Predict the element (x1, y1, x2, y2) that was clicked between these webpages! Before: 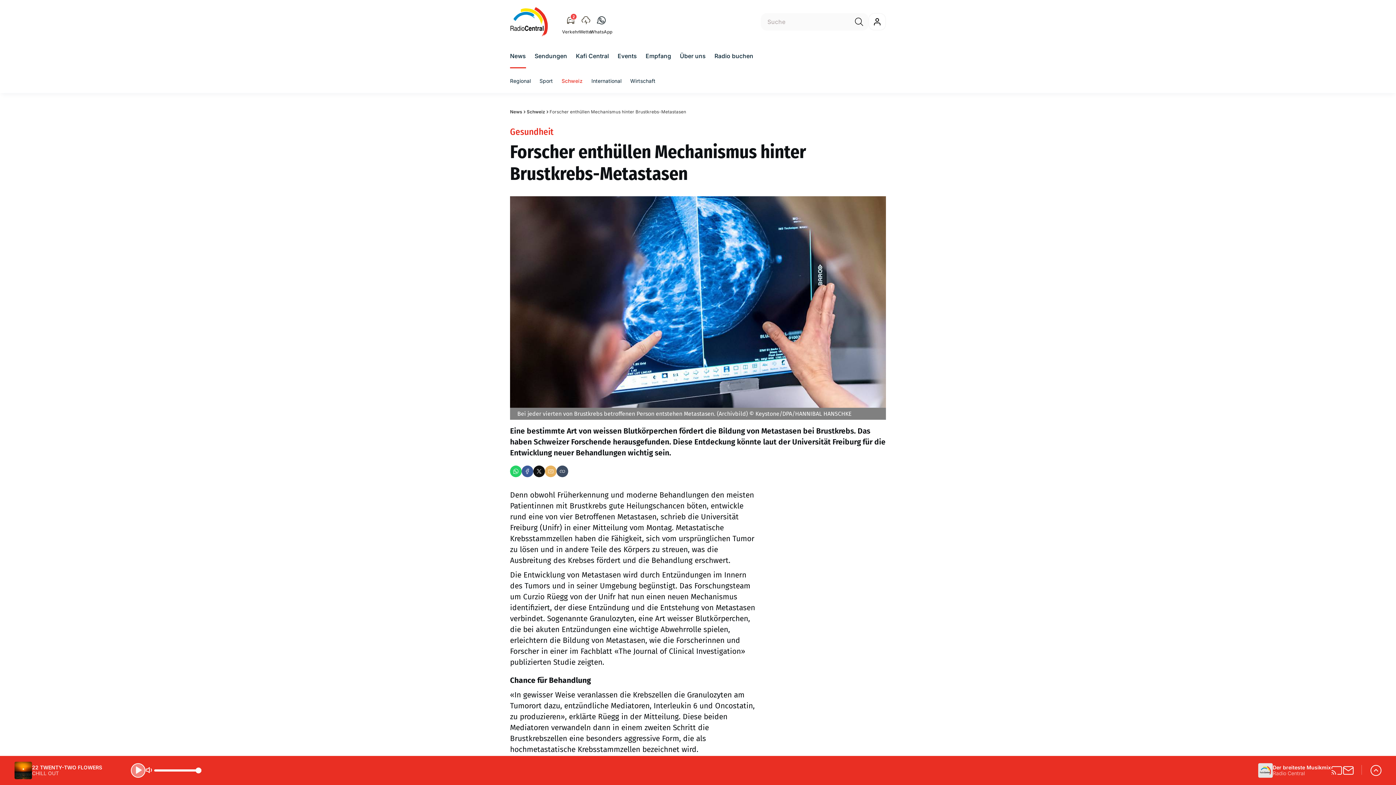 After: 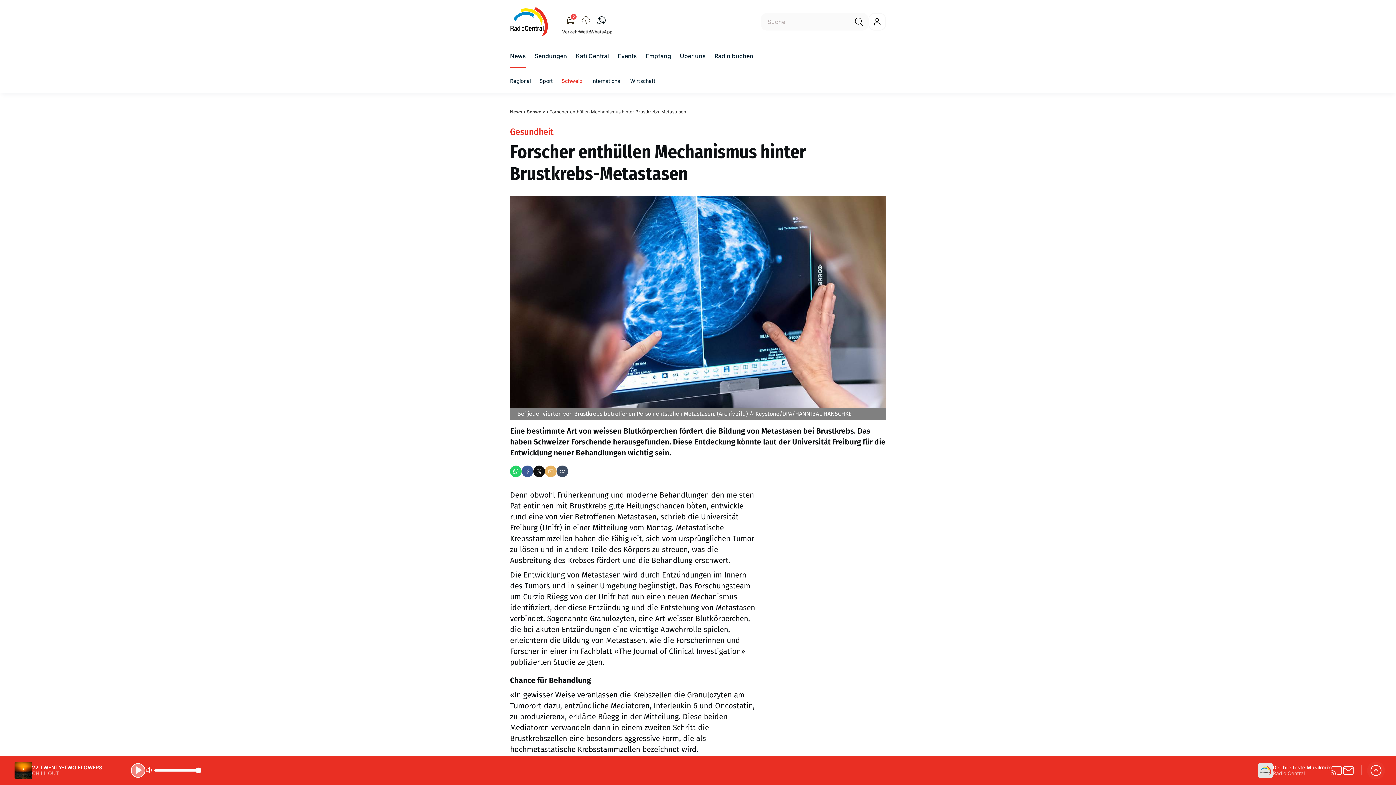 Action: bbox: (510, 196, 886, 407)